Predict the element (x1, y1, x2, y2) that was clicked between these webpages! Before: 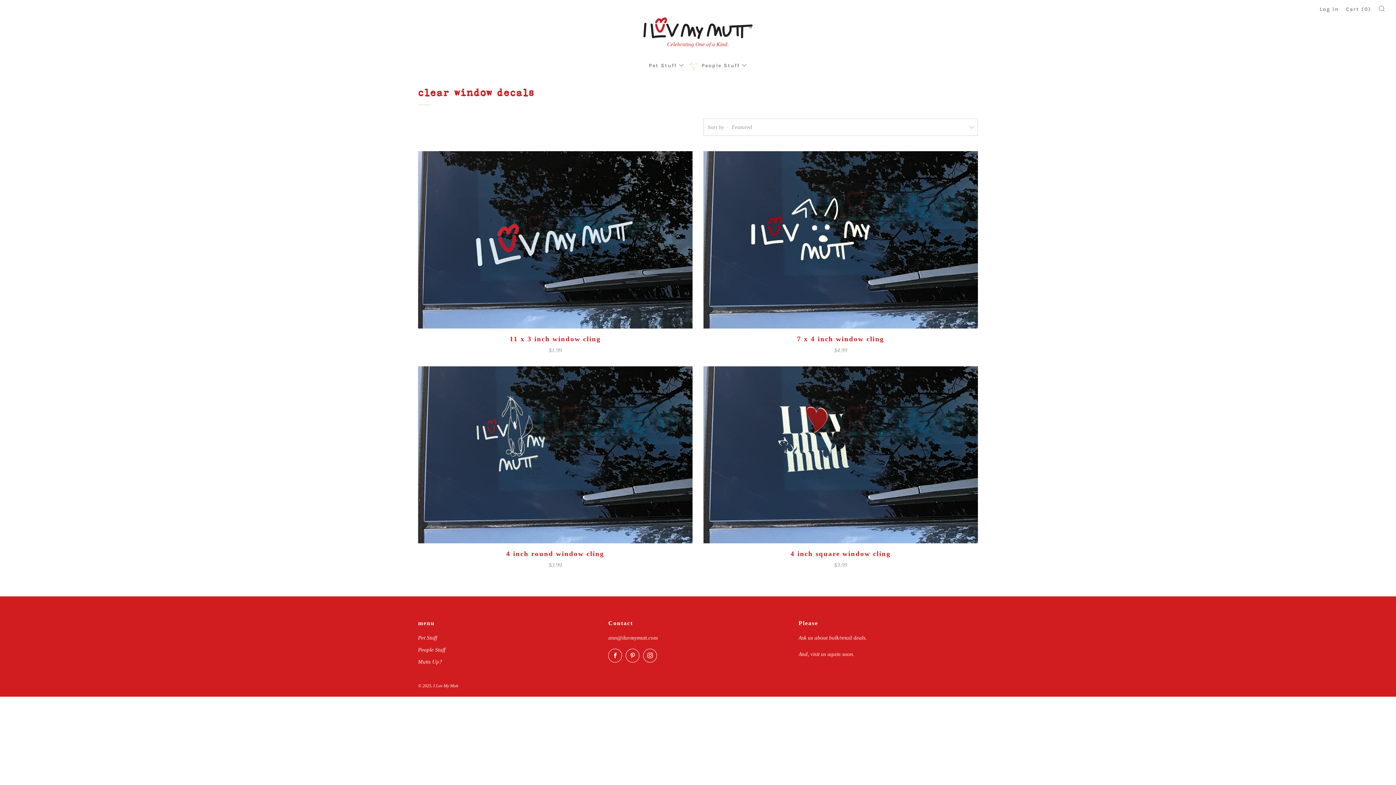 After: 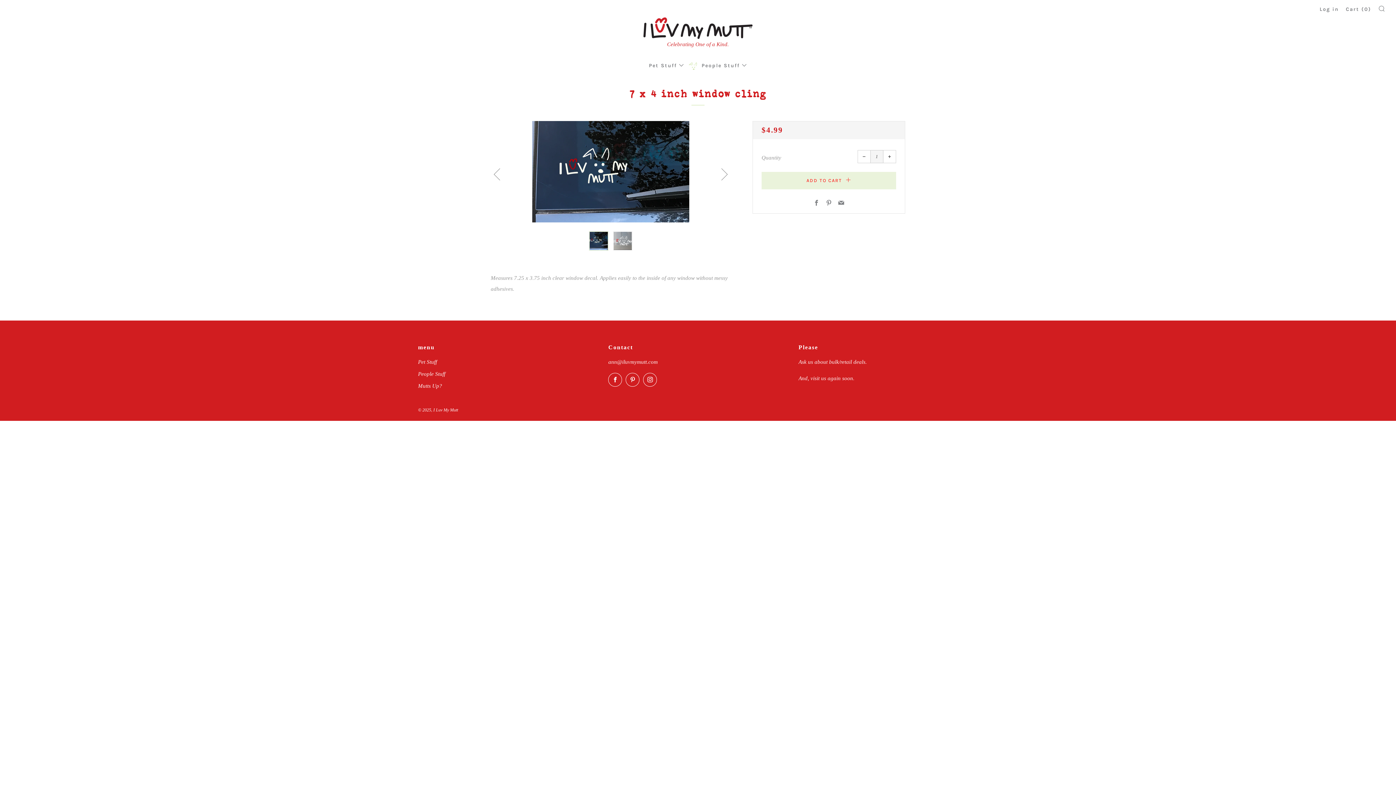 Action: label: 7 x 4 inch window cling

$4.99 bbox: (703, 151, 978, 353)